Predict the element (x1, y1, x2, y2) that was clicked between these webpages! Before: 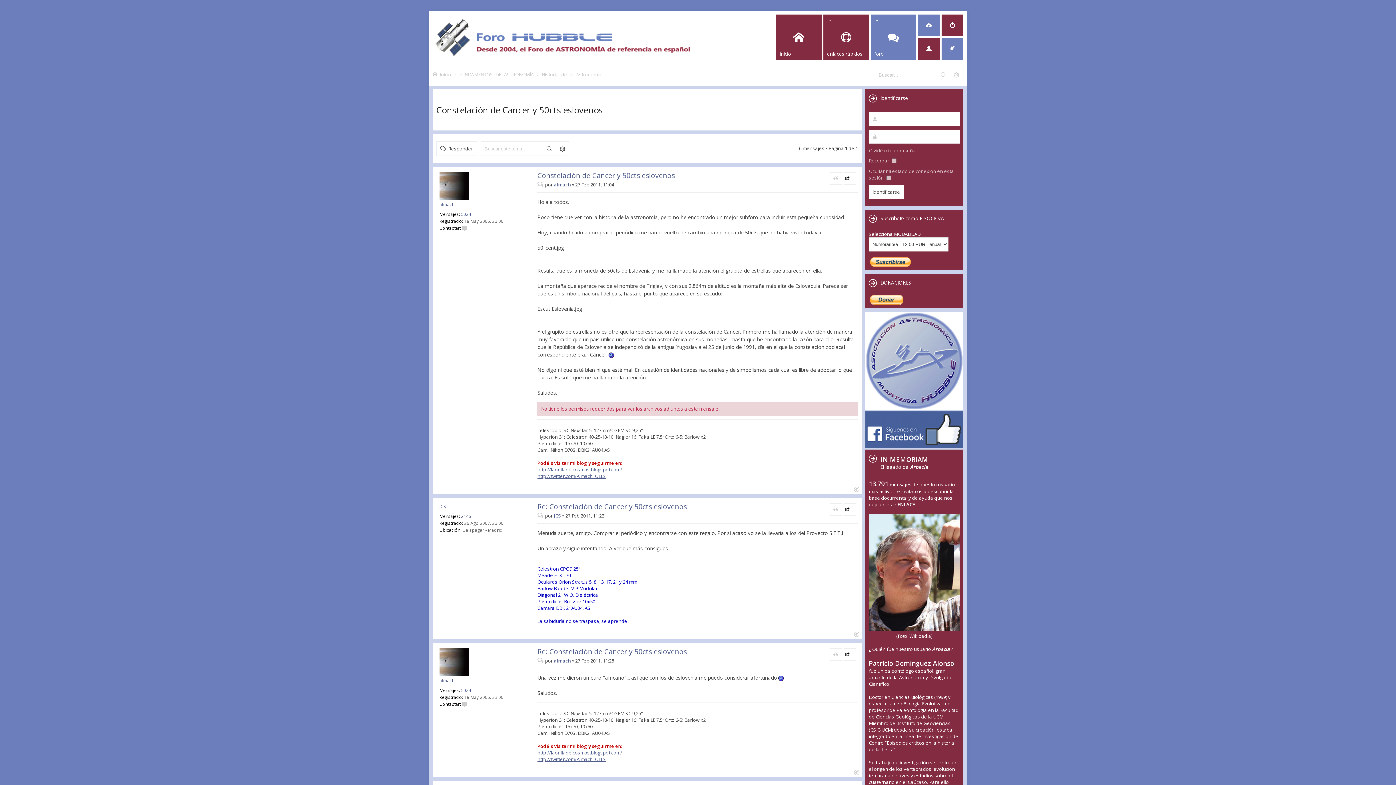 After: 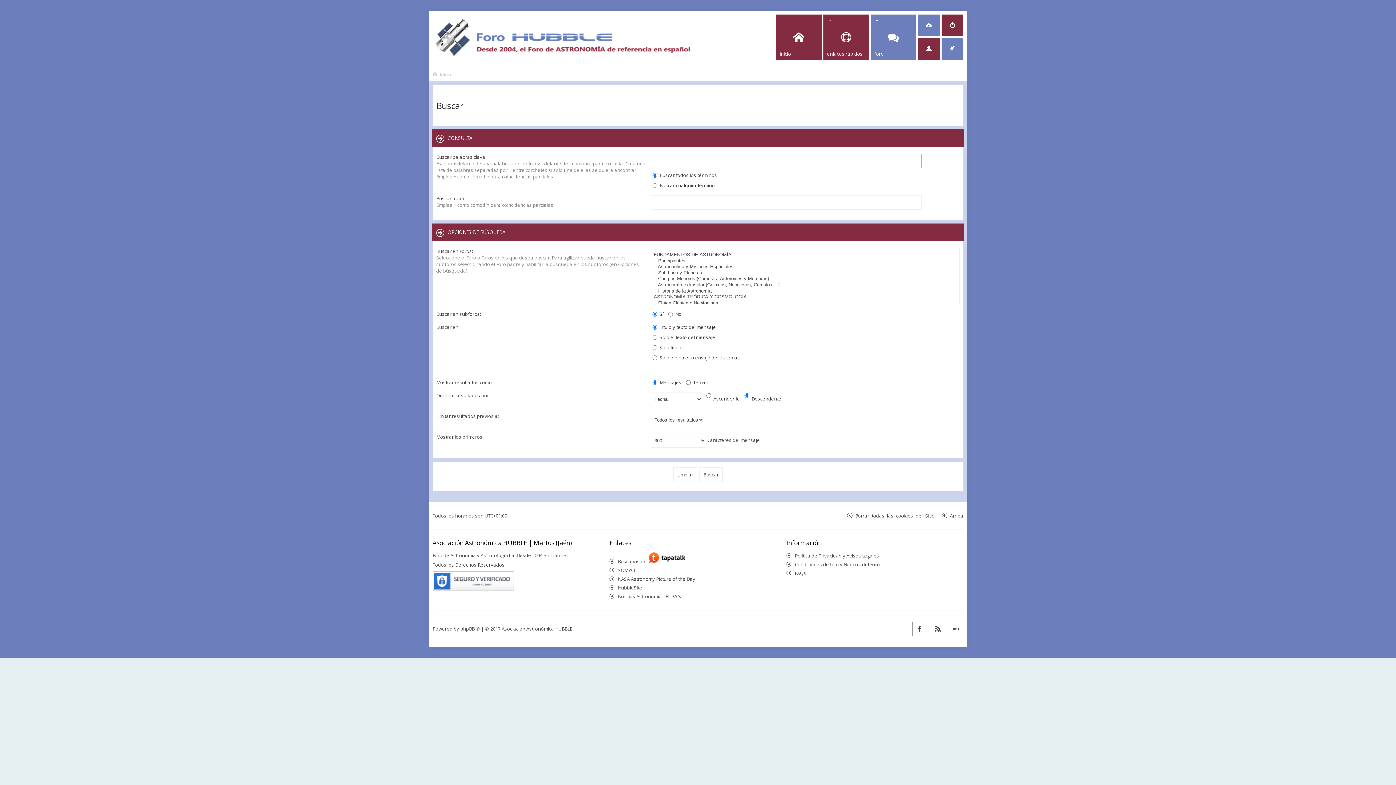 Action: bbox: (950, 68, 963, 81)